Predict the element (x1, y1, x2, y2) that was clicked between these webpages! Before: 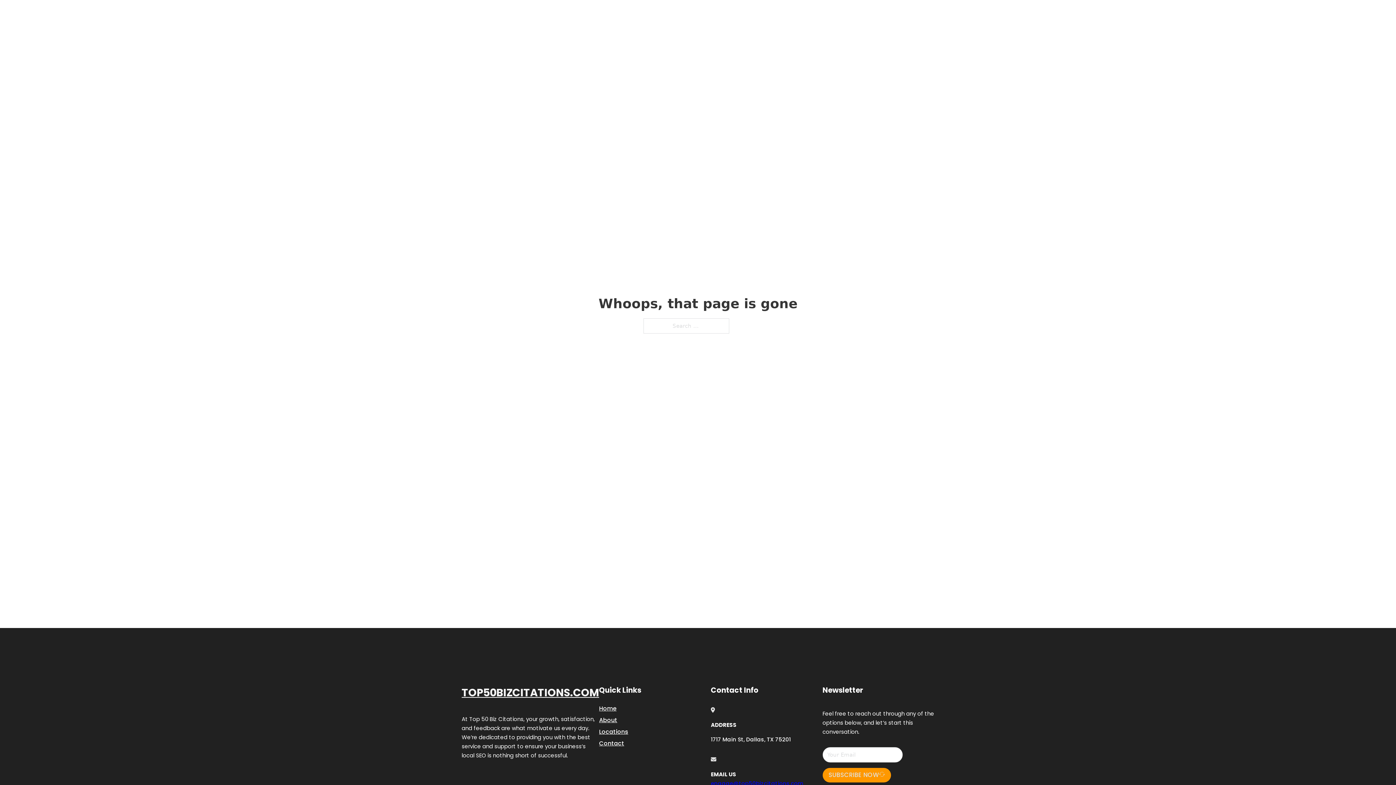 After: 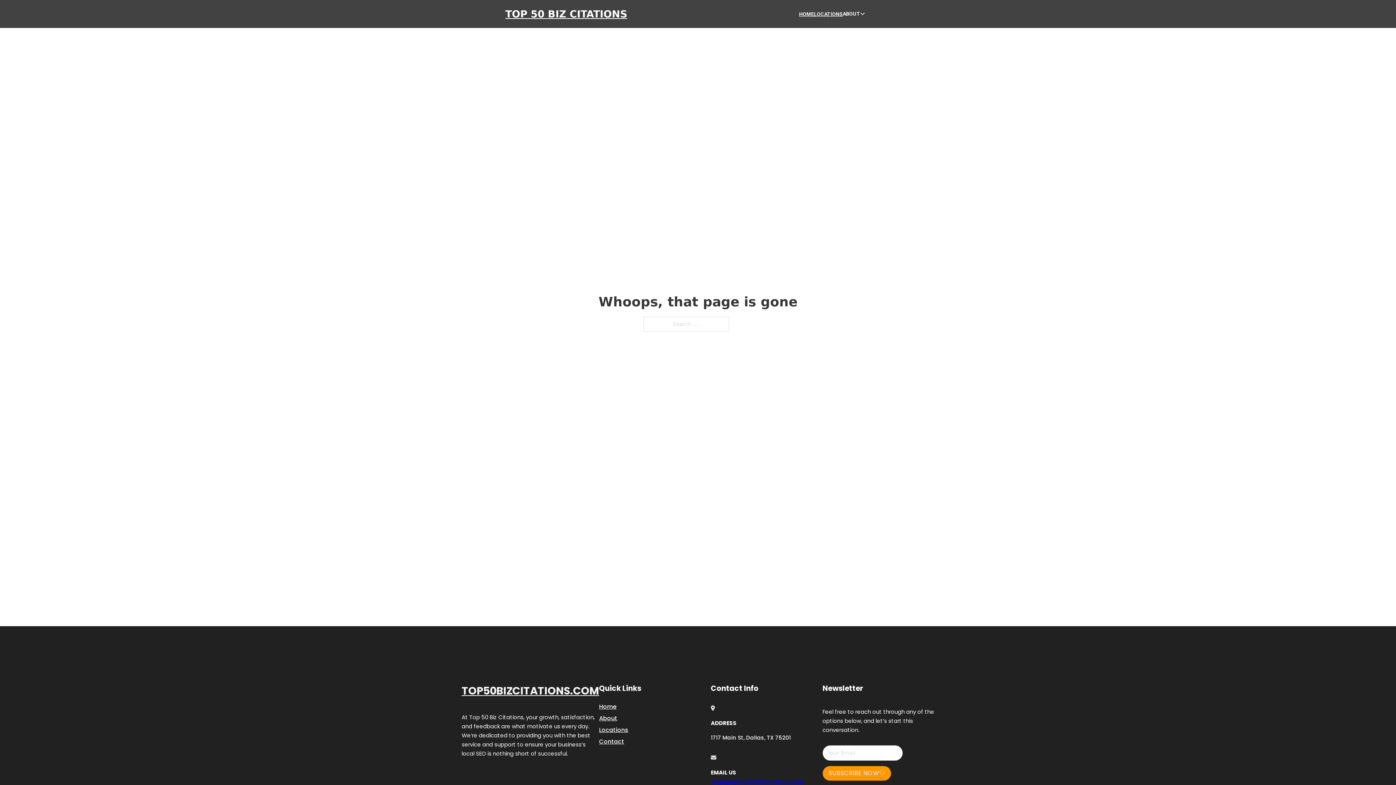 Action: label: engage@top50bizcitations.com bbox: (711, 779, 803, 787)